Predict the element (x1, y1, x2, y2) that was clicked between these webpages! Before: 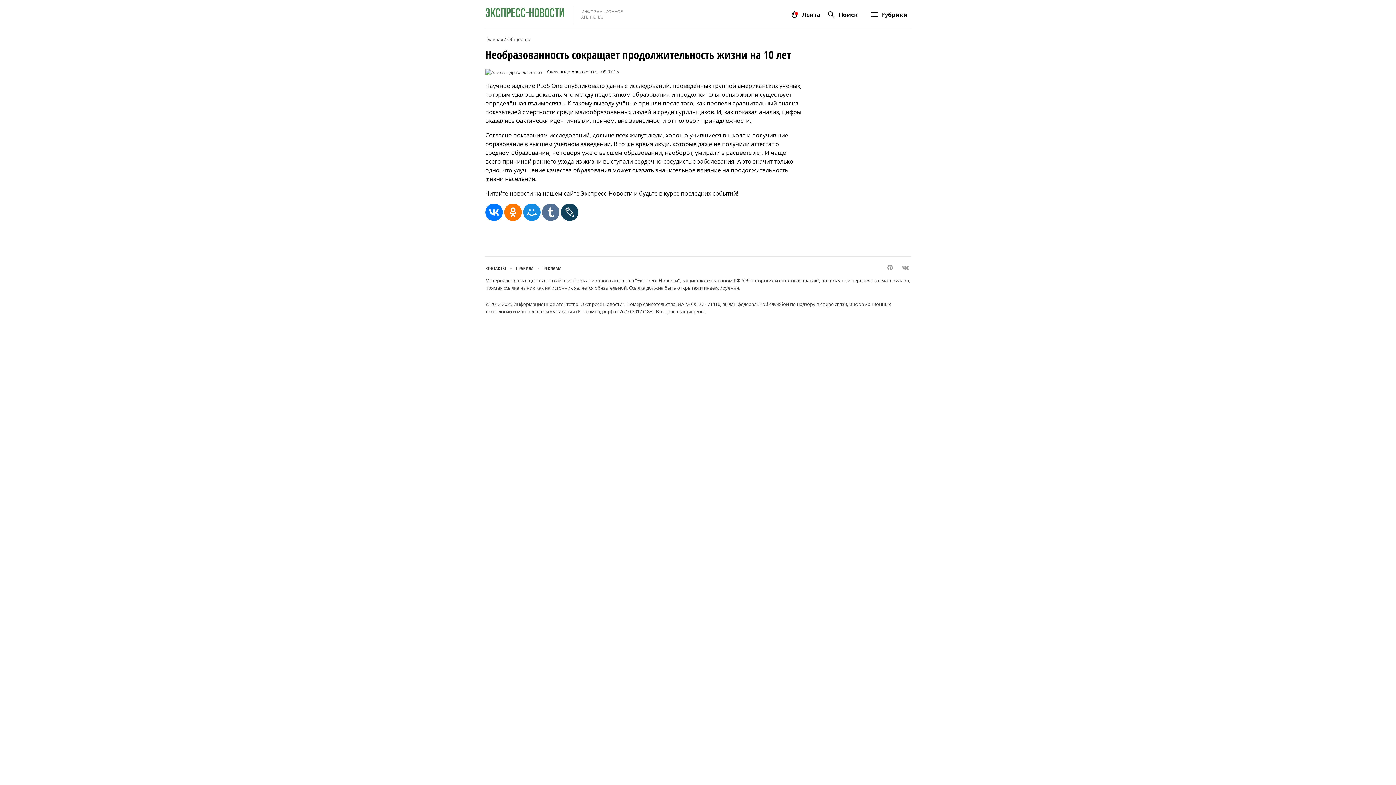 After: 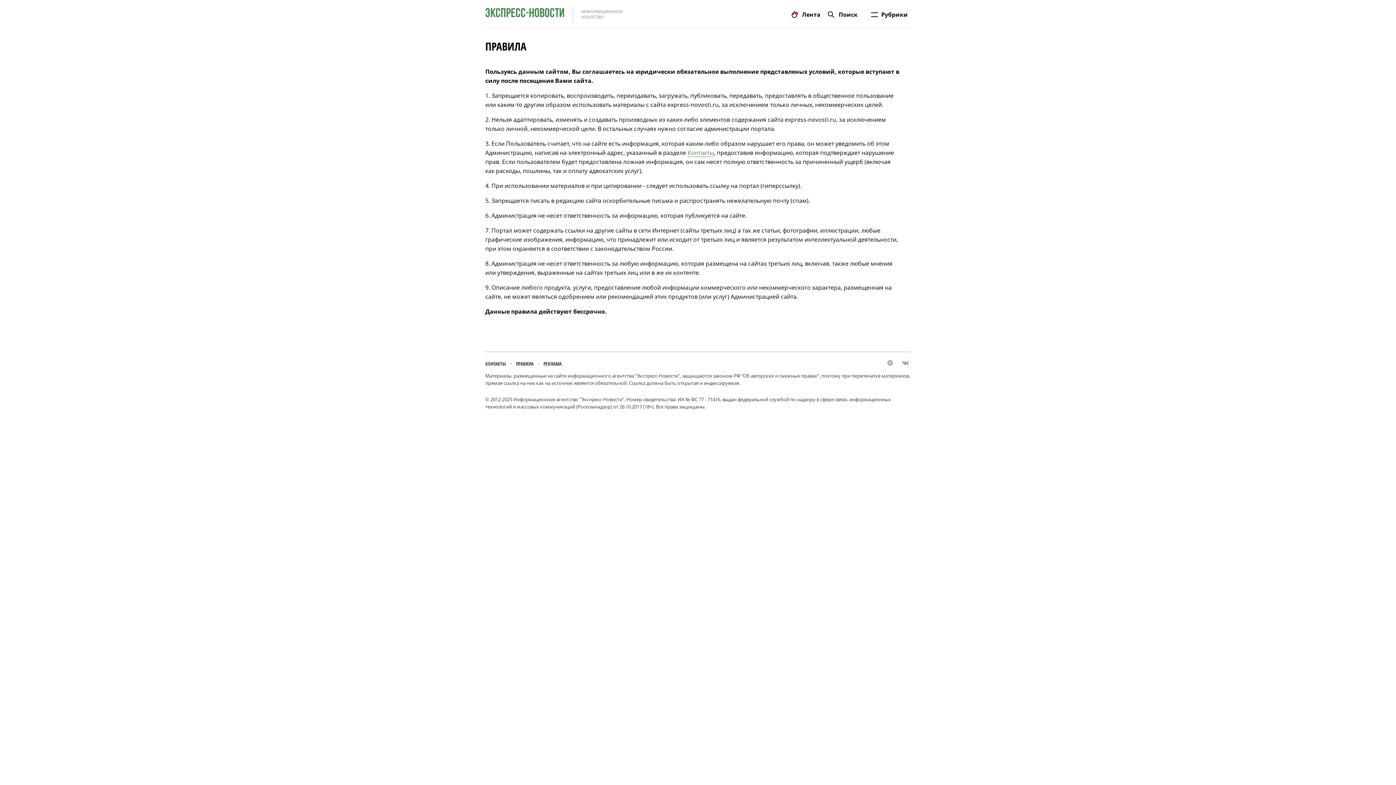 Action: bbox: (516, 265, 533, 271) label: ПРАВИЛА